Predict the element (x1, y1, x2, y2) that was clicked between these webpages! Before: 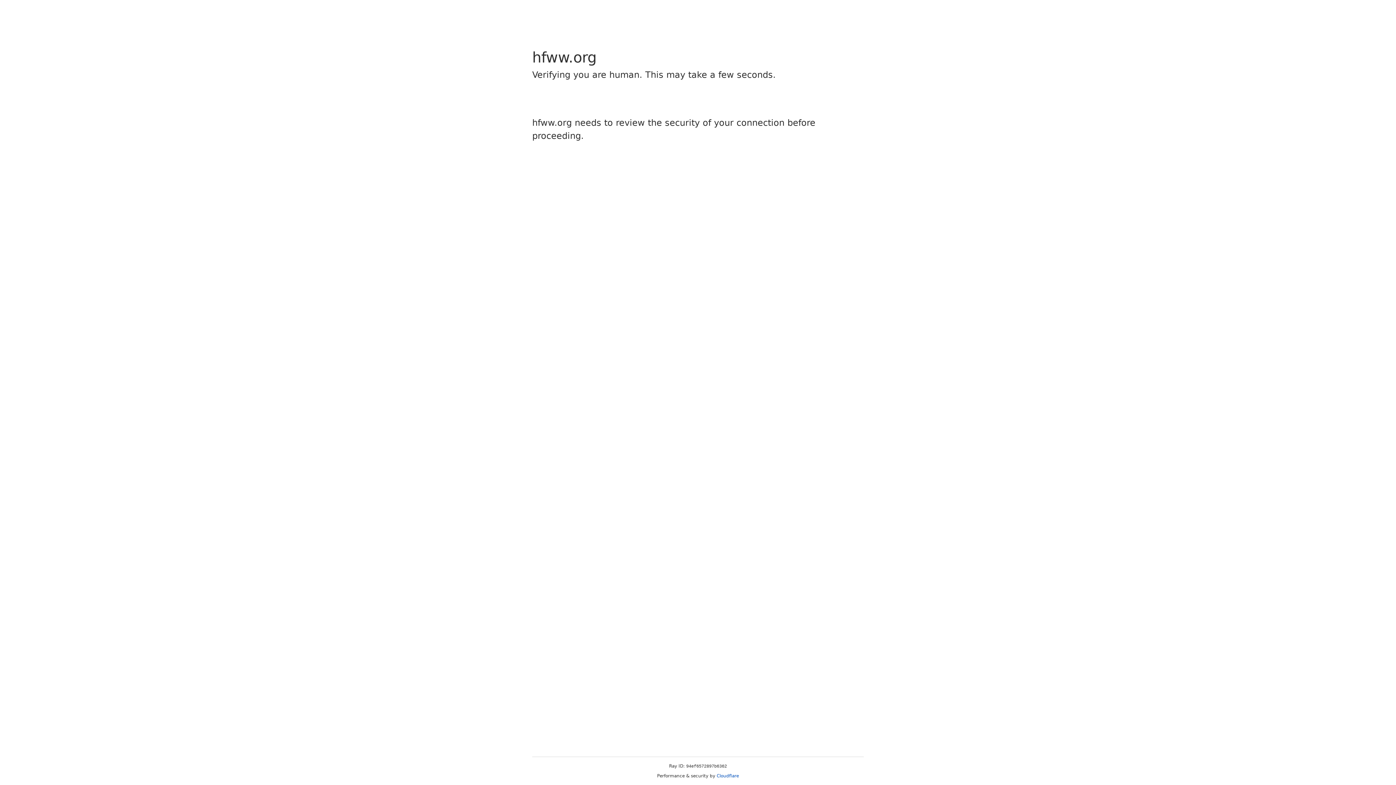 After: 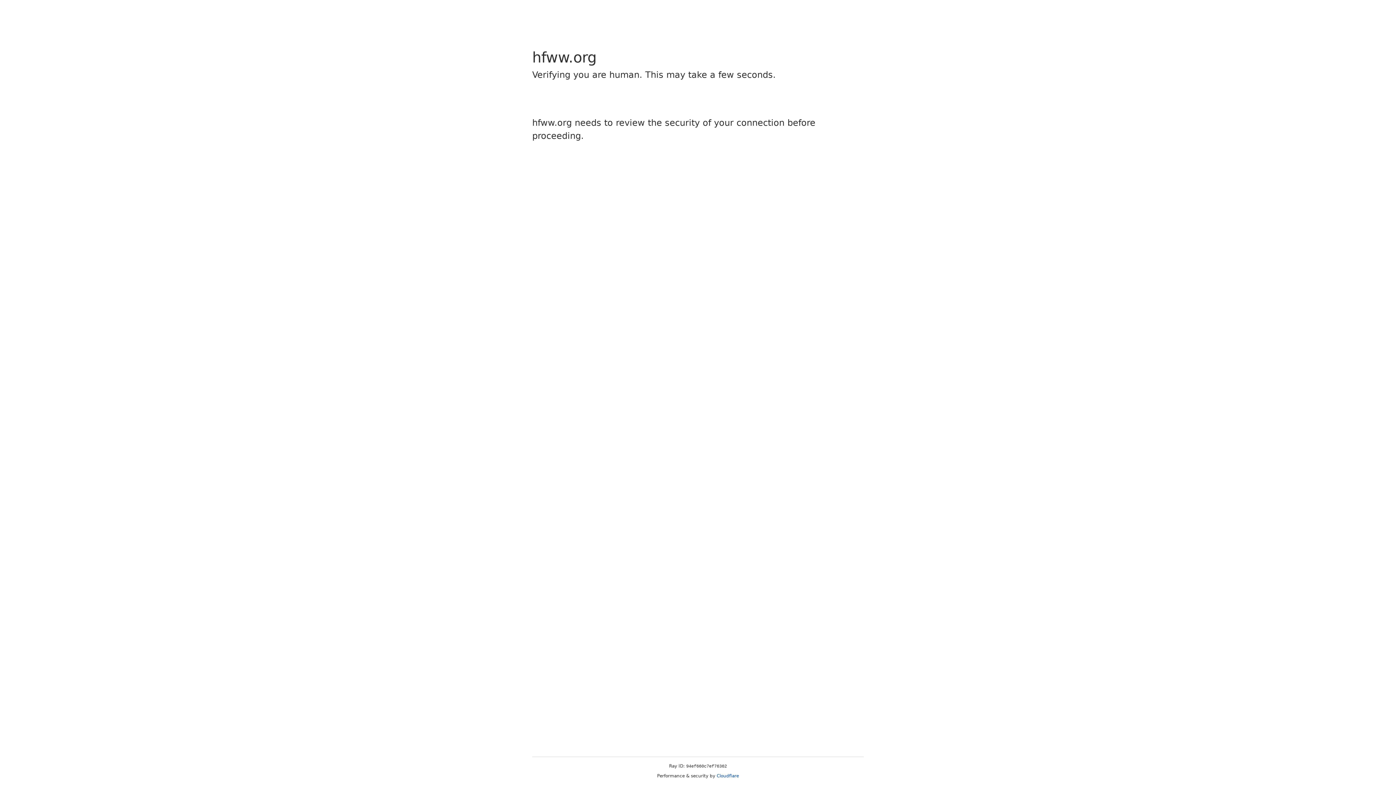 Action: label: Cloudflare bbox: (716, 773, 739, 778)